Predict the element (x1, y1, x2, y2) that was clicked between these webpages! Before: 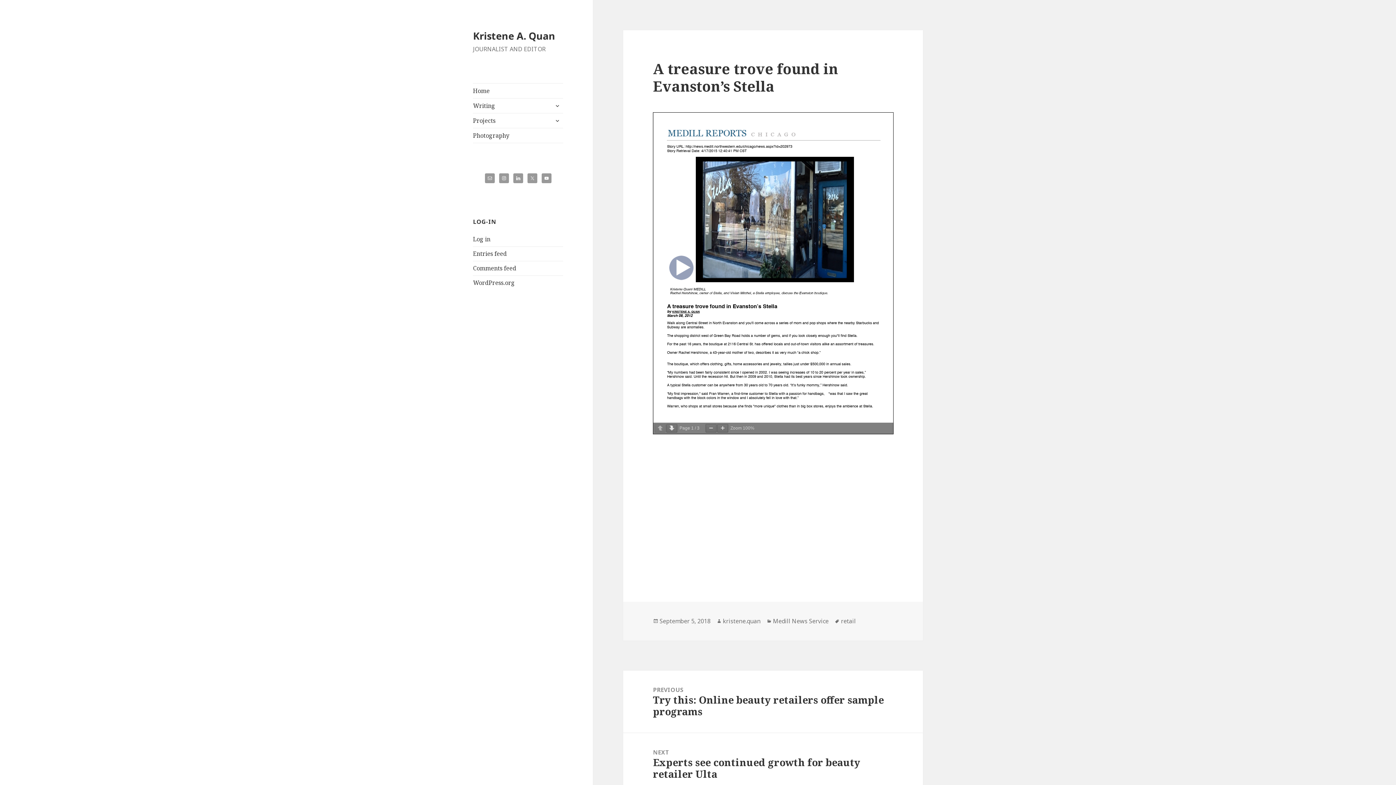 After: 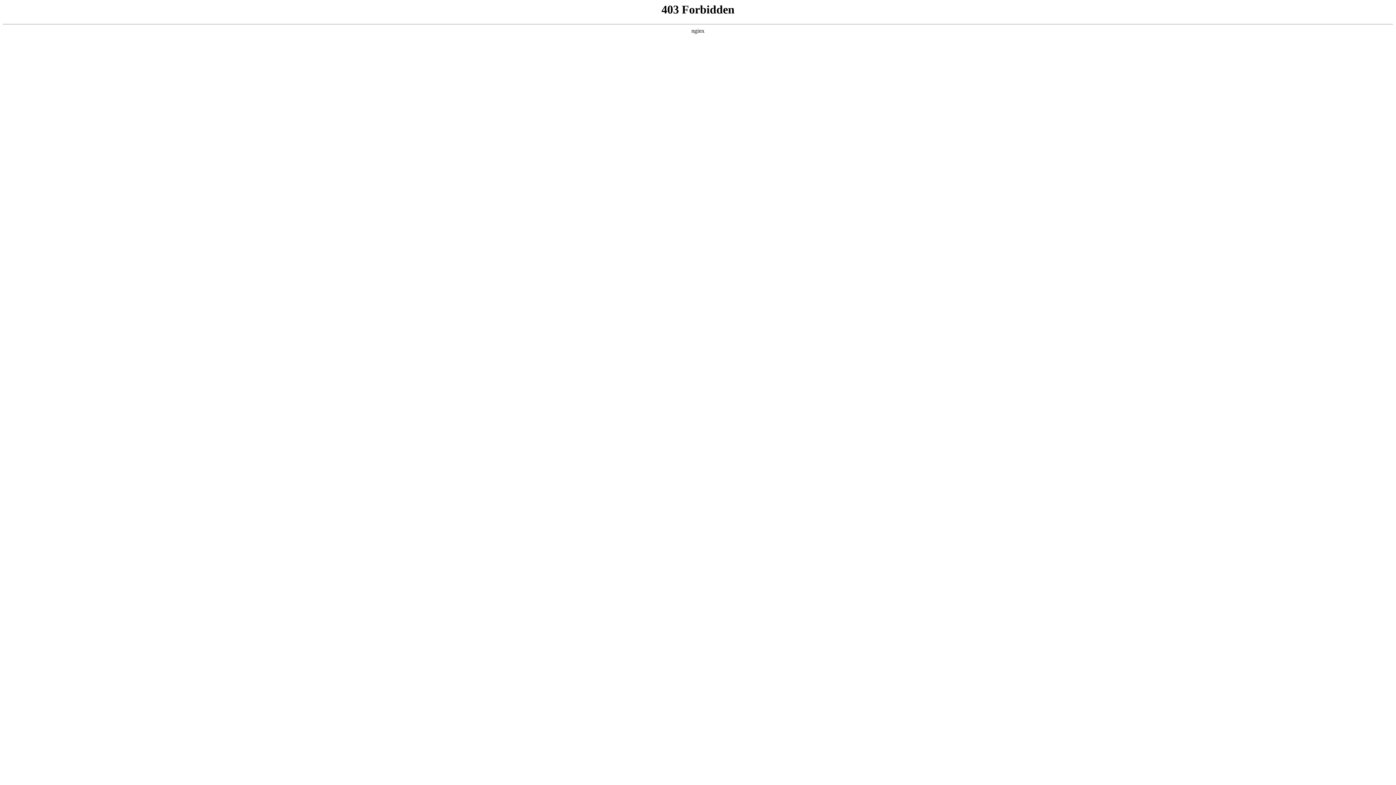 Action: label: WordPress.org bbox: (473, 279, 514, 287)